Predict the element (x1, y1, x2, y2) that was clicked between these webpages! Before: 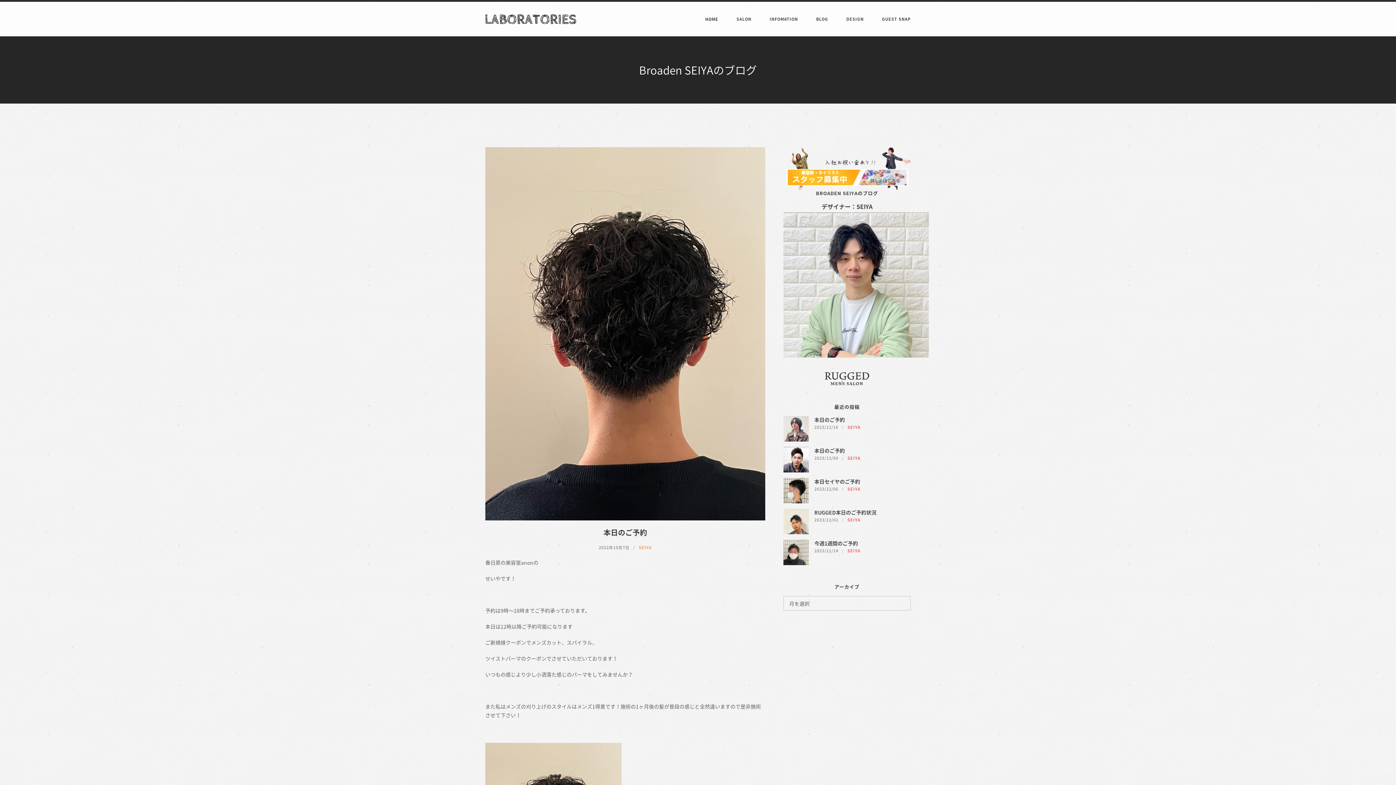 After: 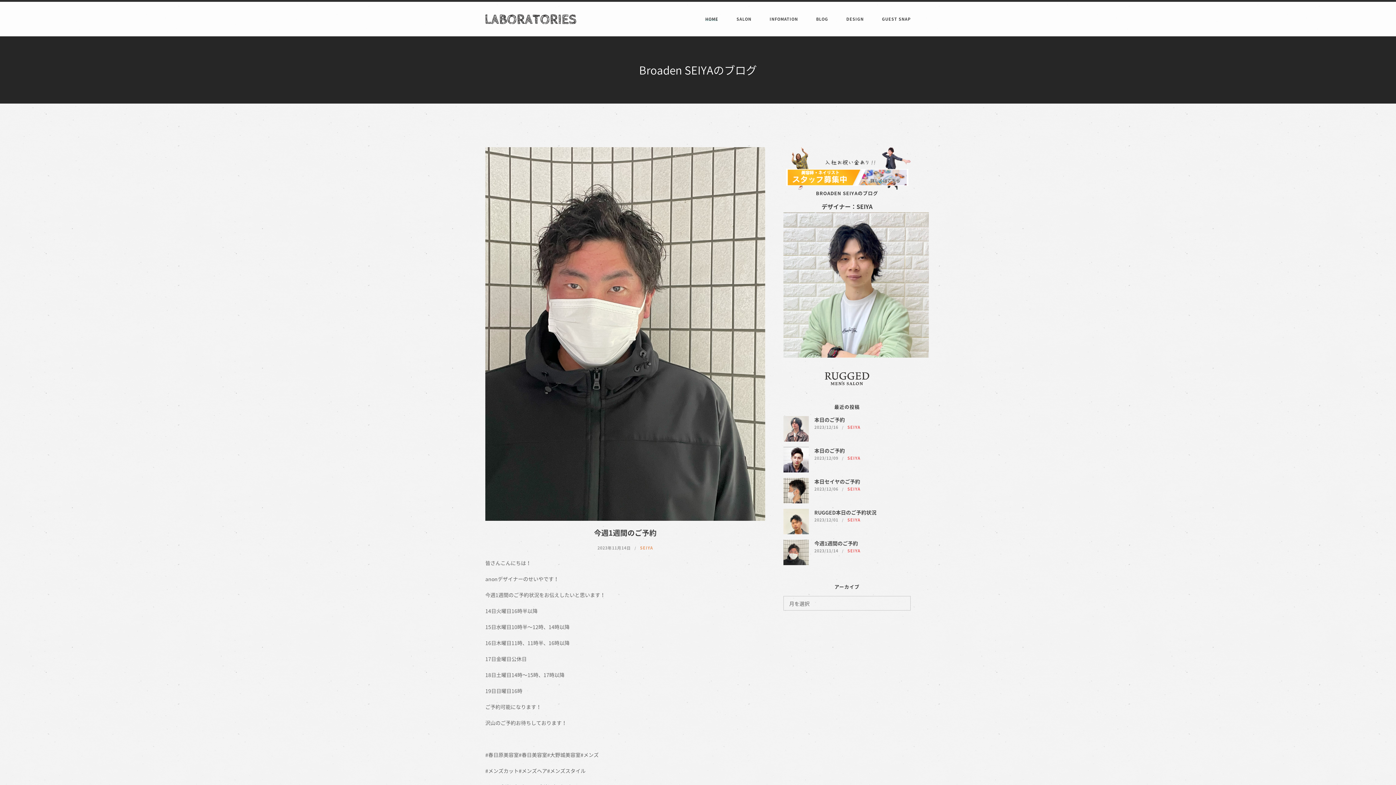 Action: label: 今週1週間のご予約 bbox: (814, 540, 858, 547)